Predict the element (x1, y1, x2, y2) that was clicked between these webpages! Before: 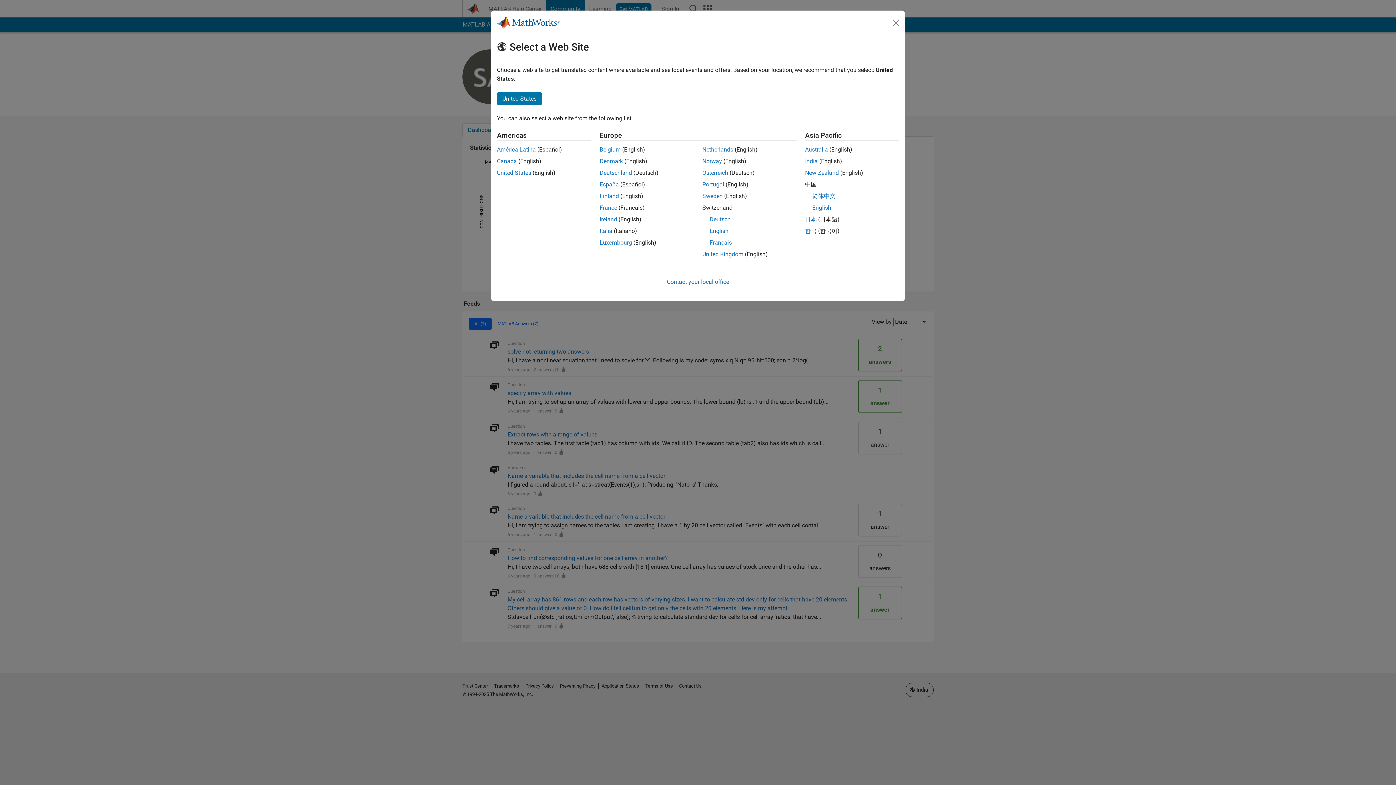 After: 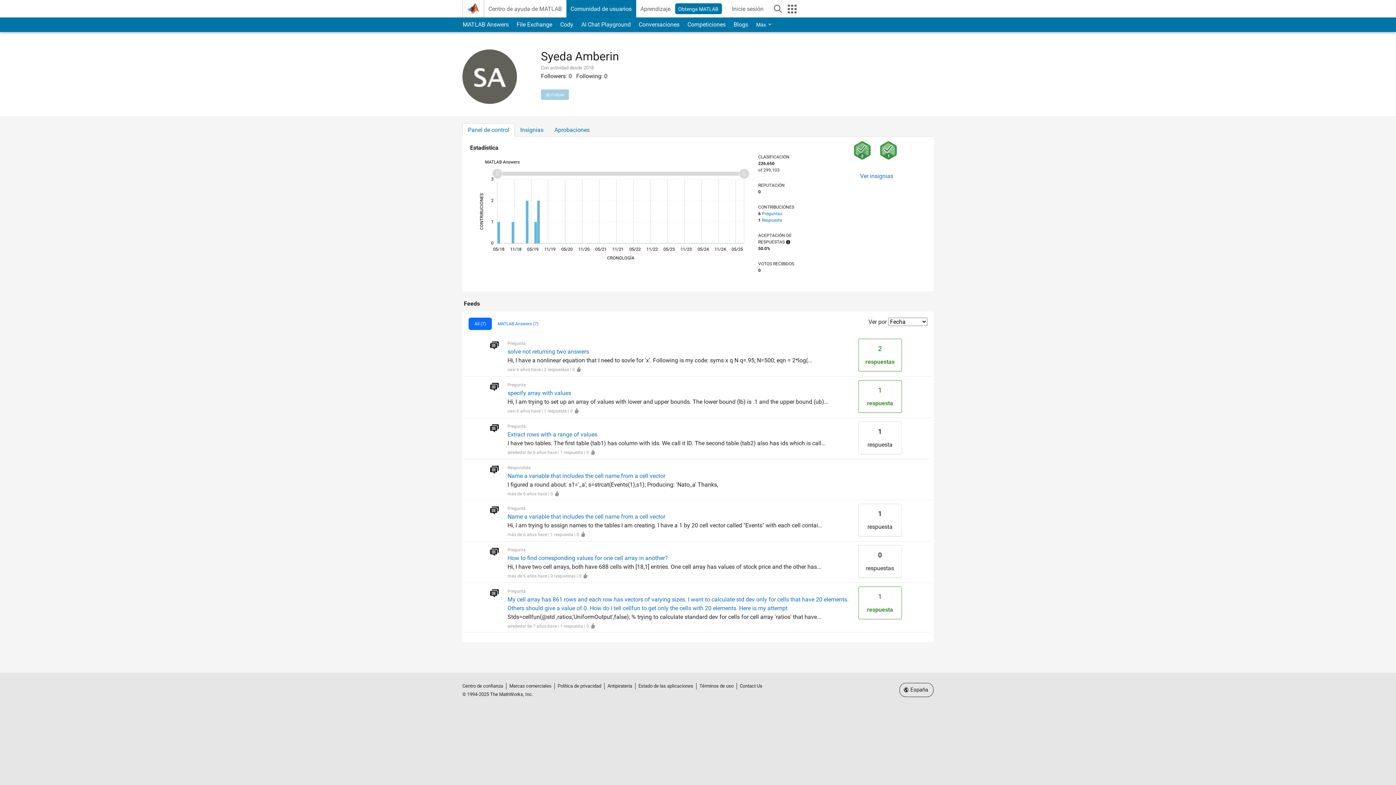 Action: bbox: (599, 181, 619, 188) label: España